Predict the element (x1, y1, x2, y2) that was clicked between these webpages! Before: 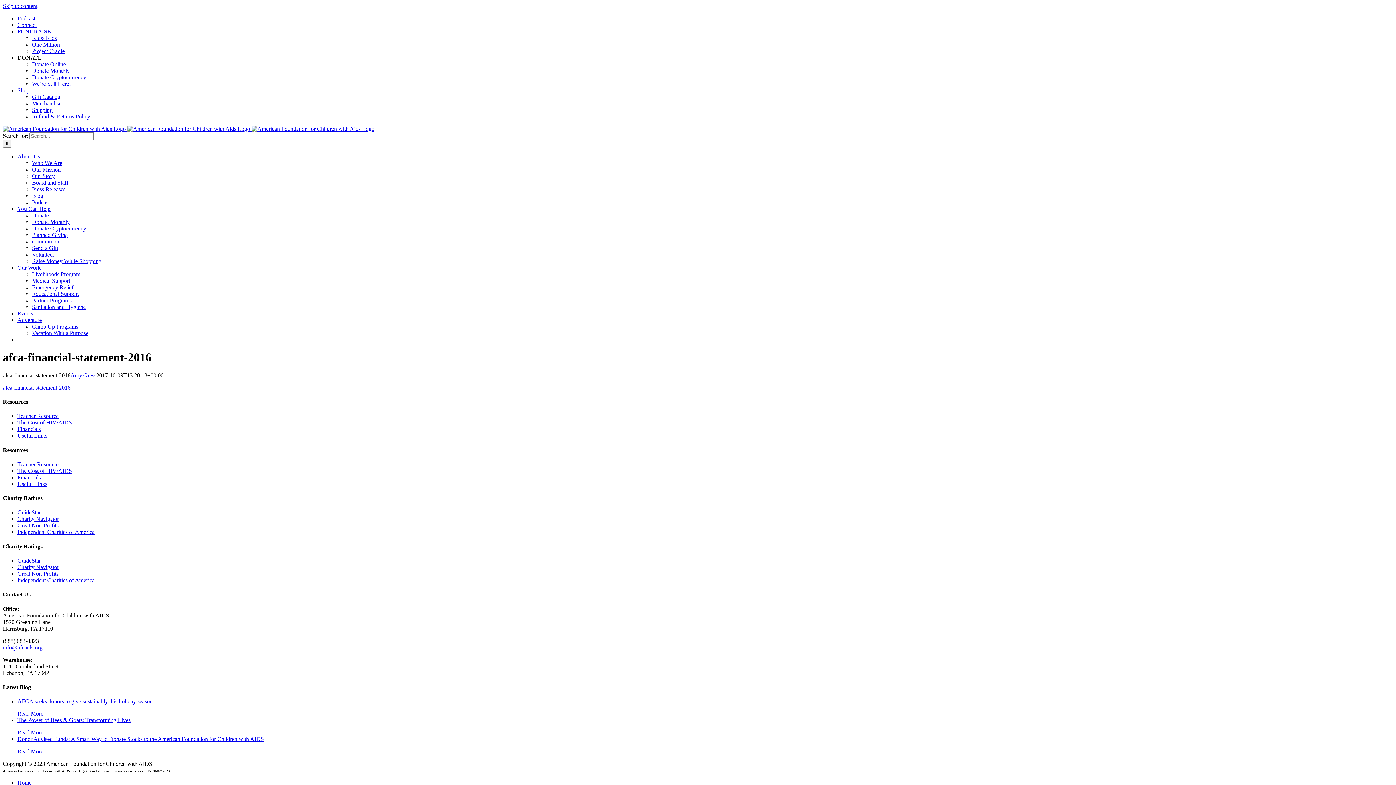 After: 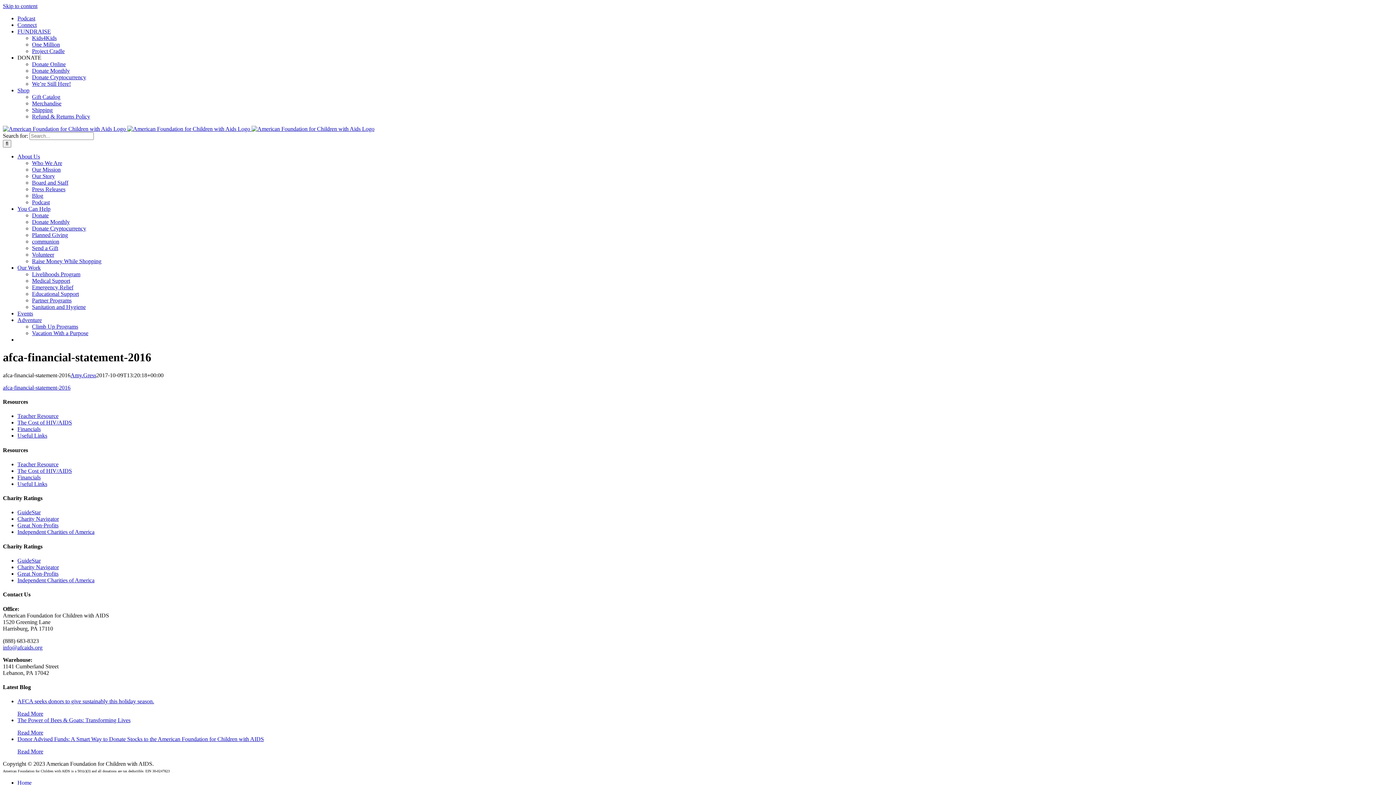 Action: bbox: (17, 54, 41, 60) label: DONATE